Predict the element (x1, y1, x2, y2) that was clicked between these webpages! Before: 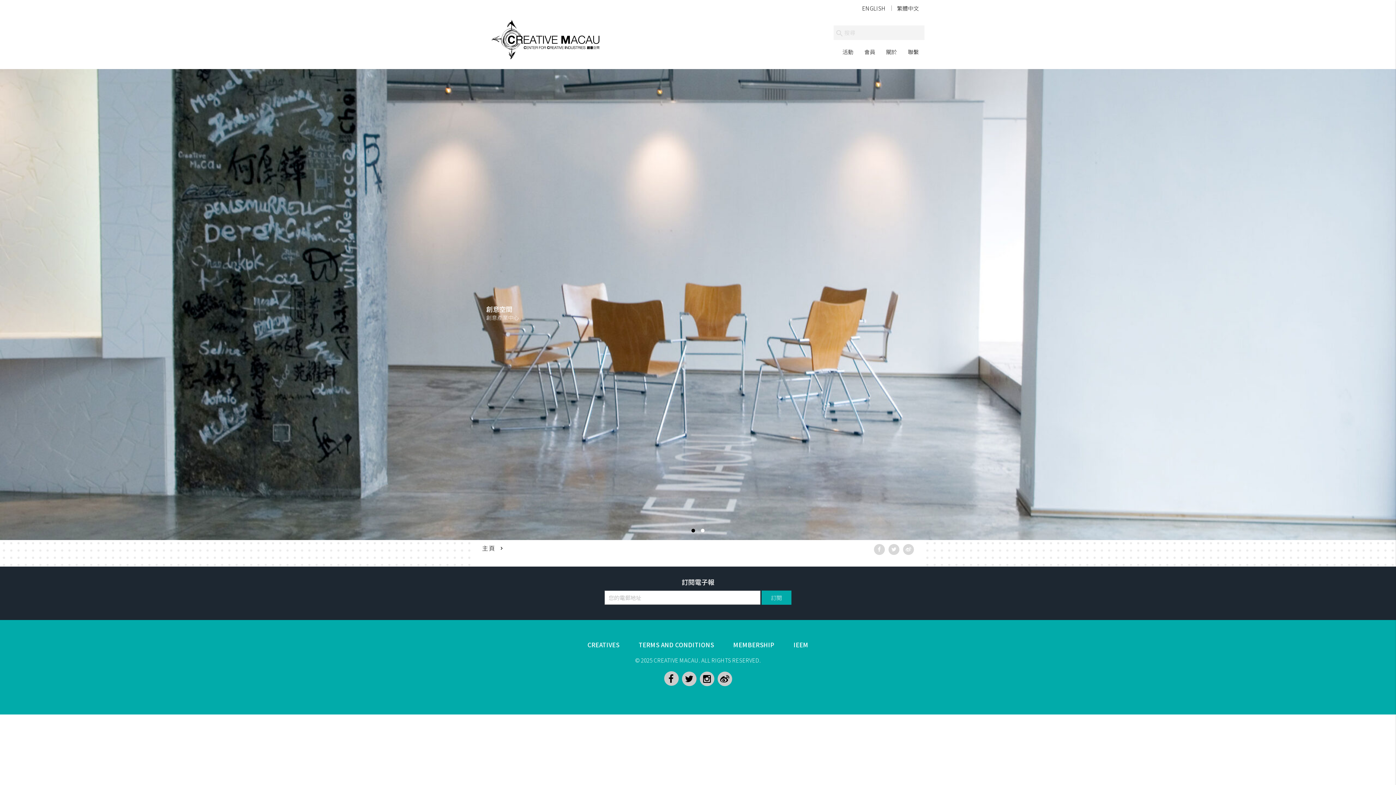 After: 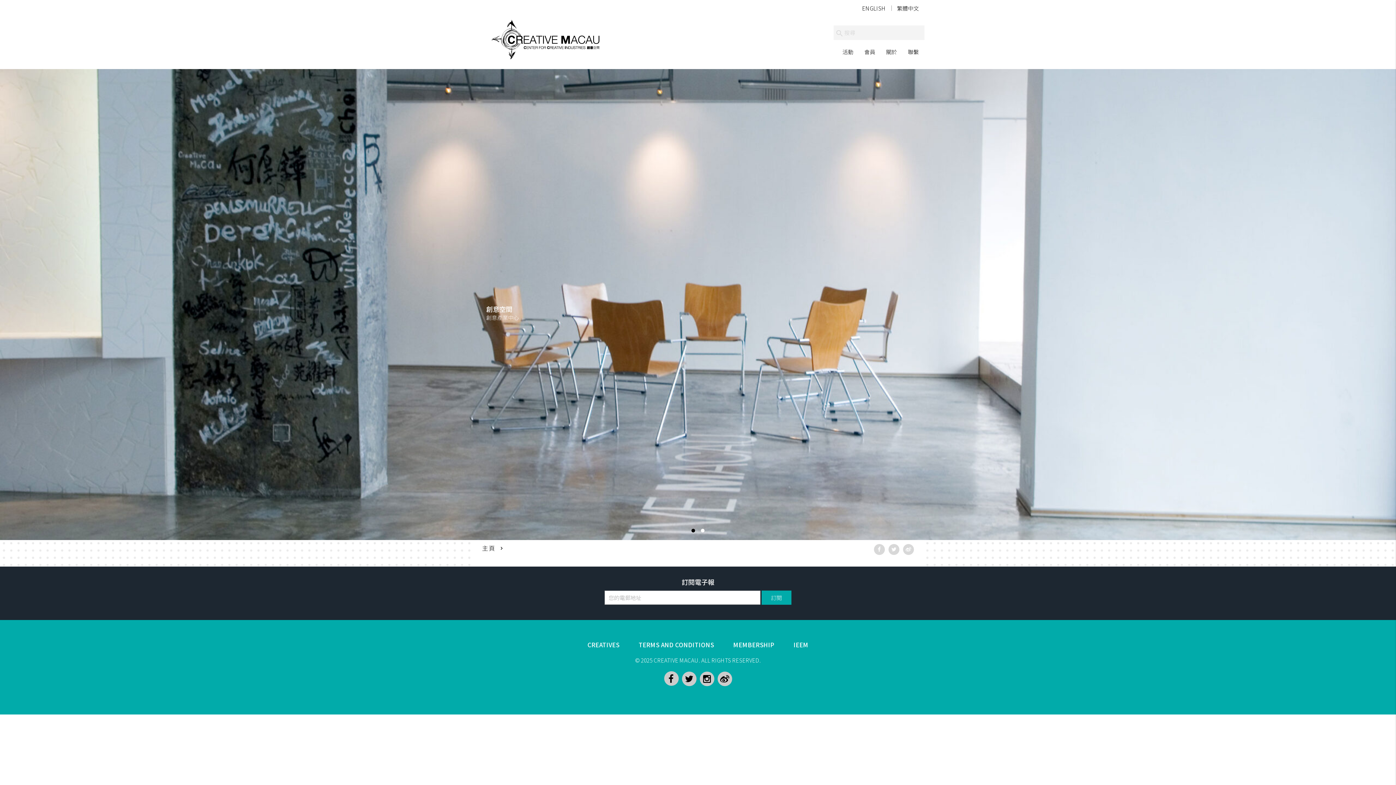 Action: bbox: (891, 5, 924, 10) label: 繁體中文